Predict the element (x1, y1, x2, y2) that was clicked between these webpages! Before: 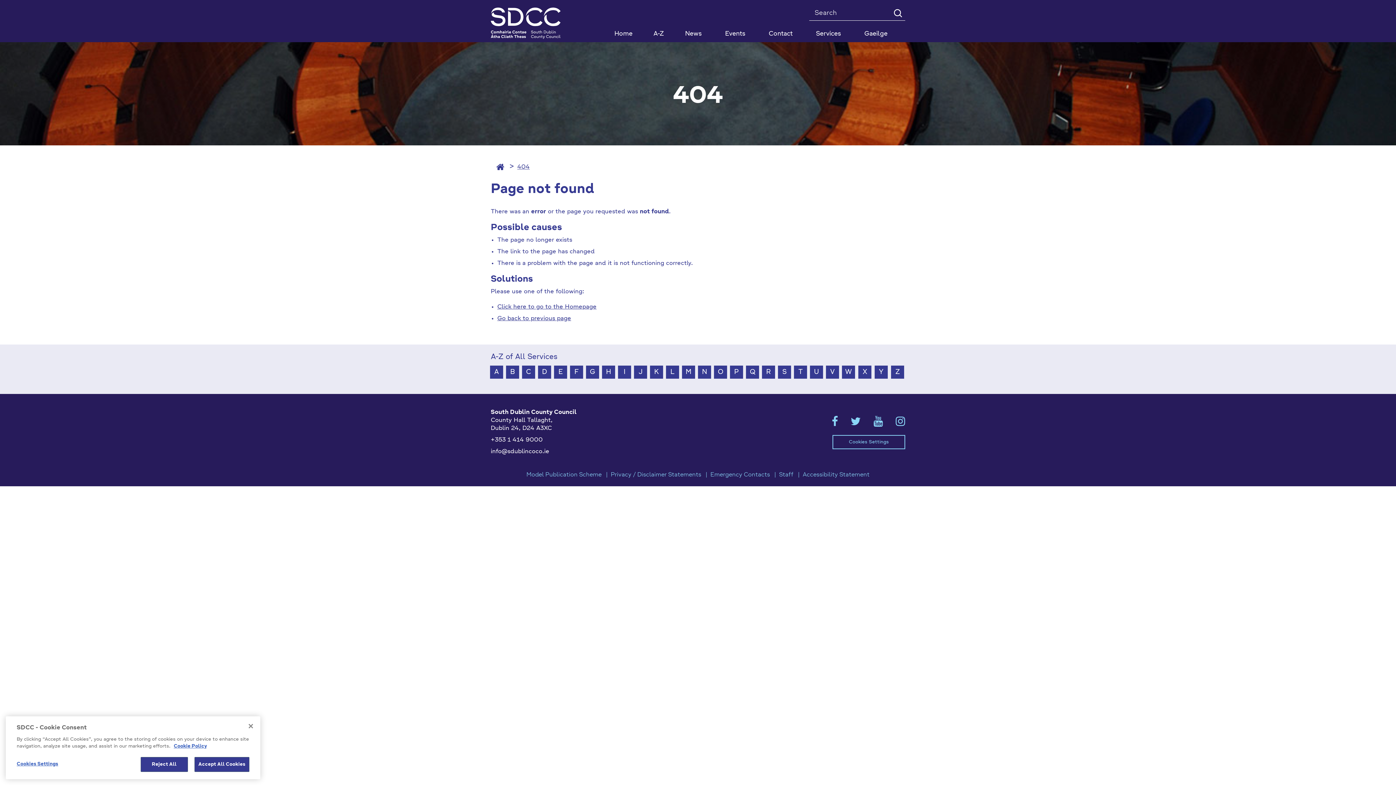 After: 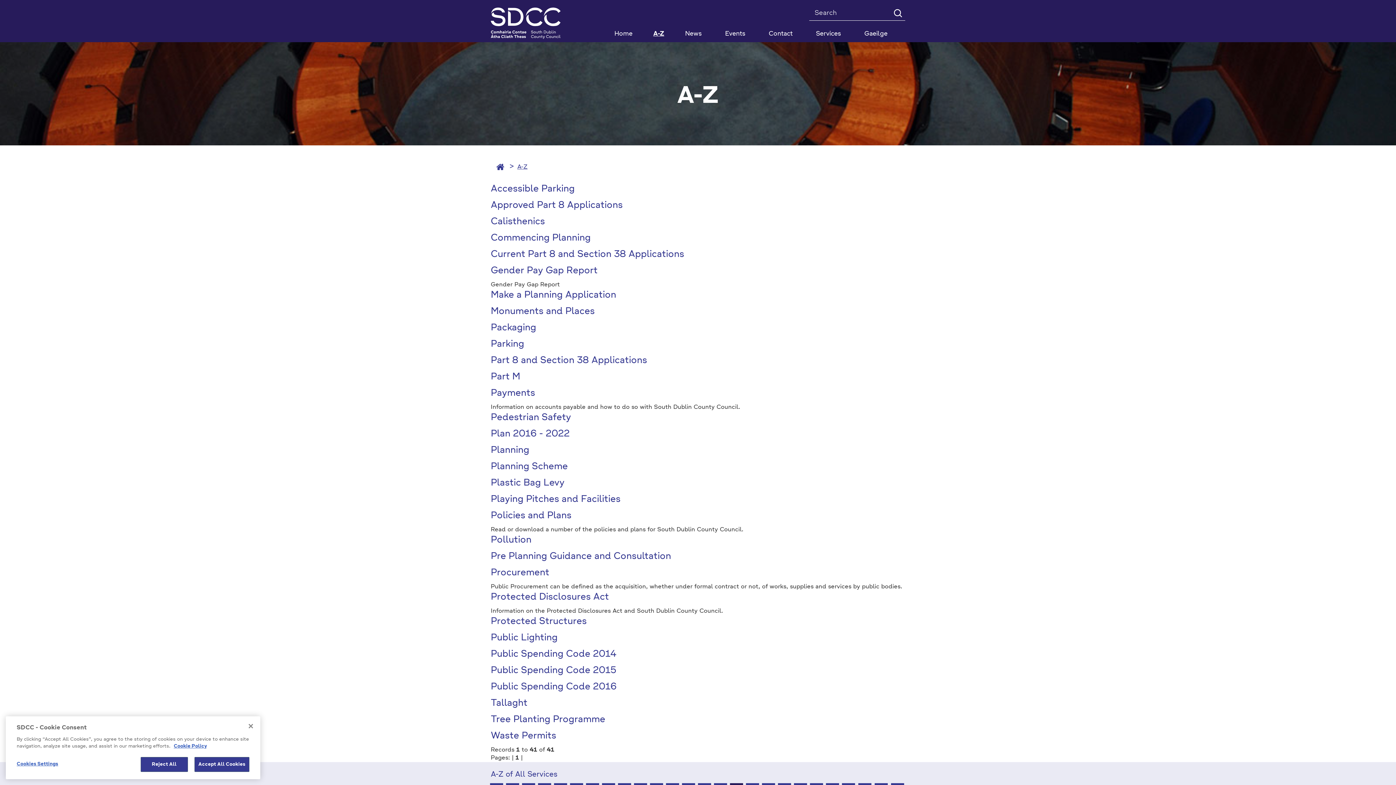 Action: bbox: (730, 365, 743, 378) label: P